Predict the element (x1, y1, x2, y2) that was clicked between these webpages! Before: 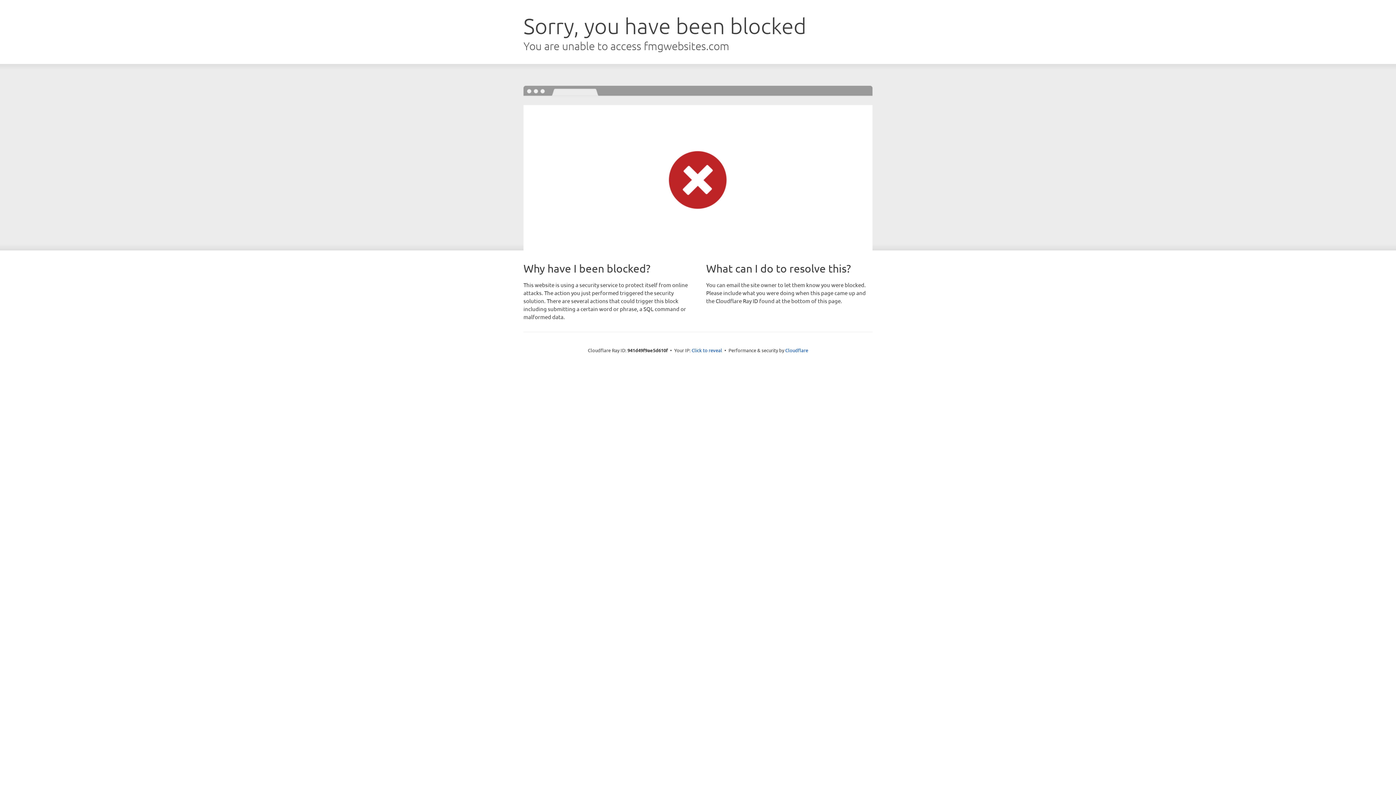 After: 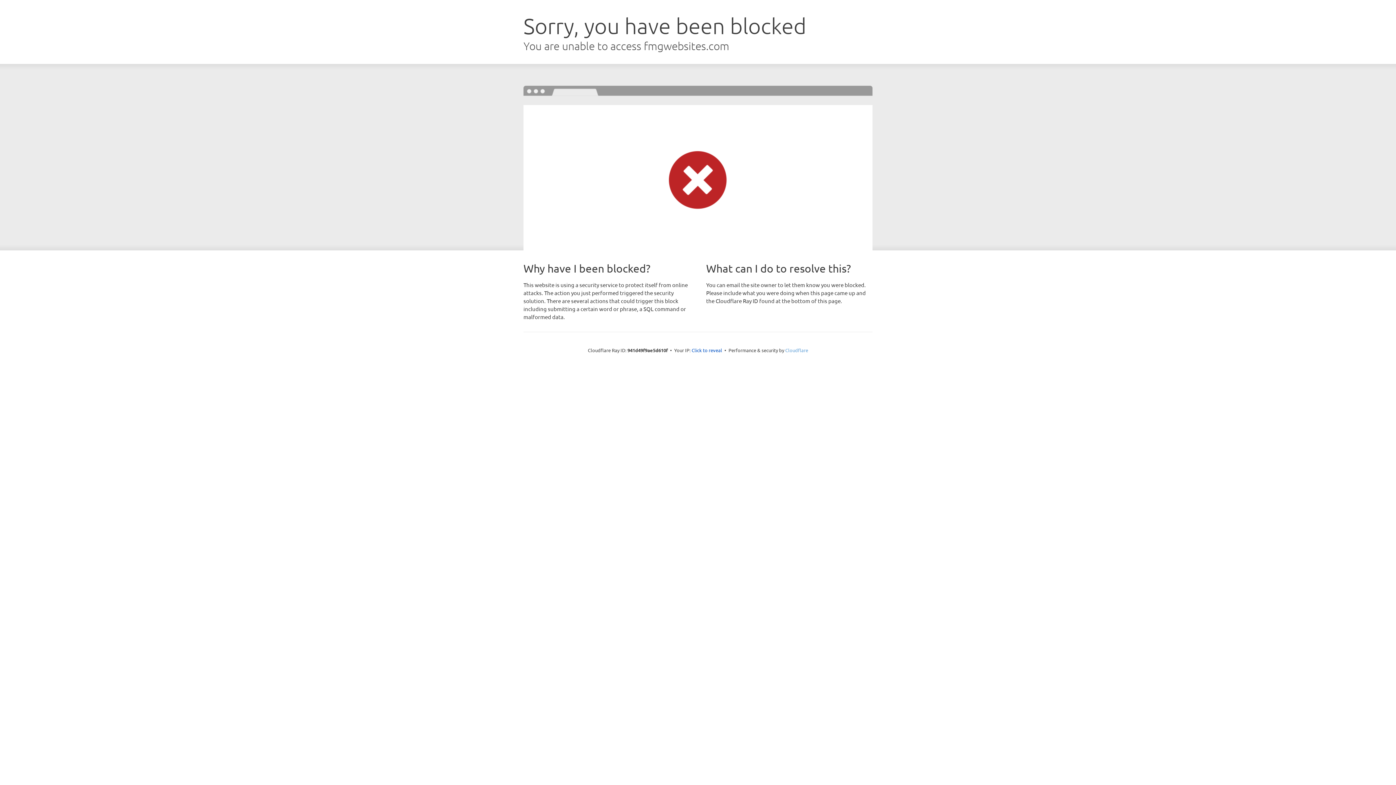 Action: label: Cloudflare bbox: (785, 347, 808, 353)